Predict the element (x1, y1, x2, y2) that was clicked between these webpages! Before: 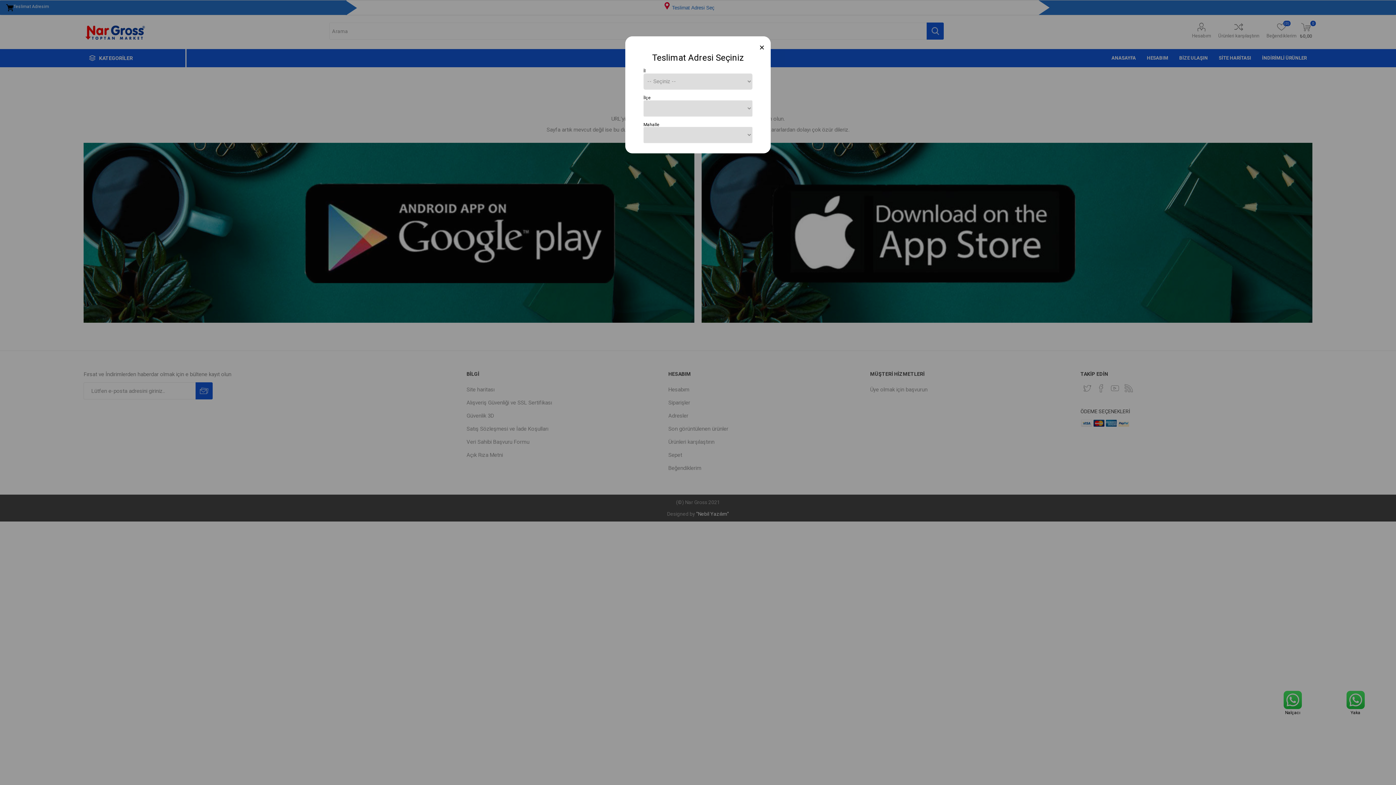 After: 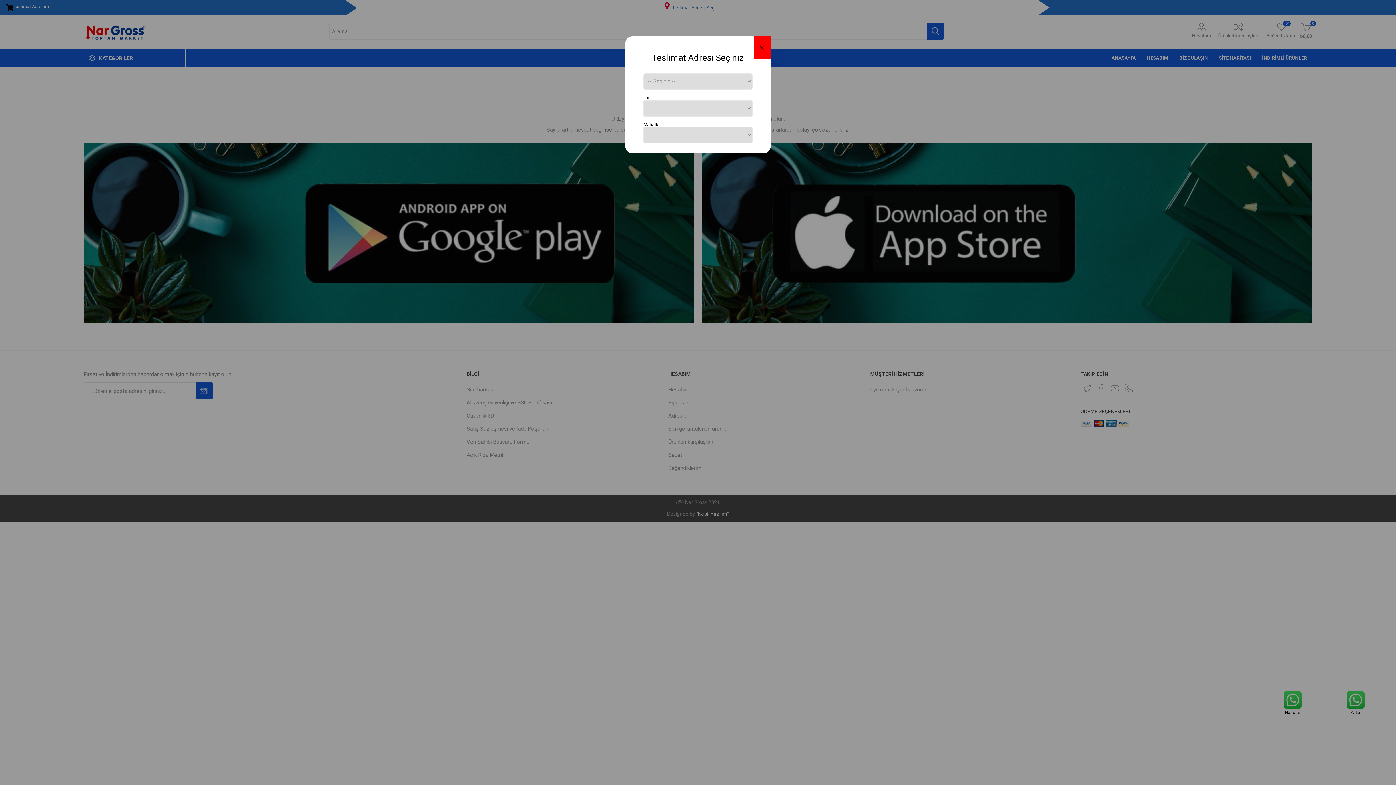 Action: label: Close bbox: (753, 36, 770, 58)